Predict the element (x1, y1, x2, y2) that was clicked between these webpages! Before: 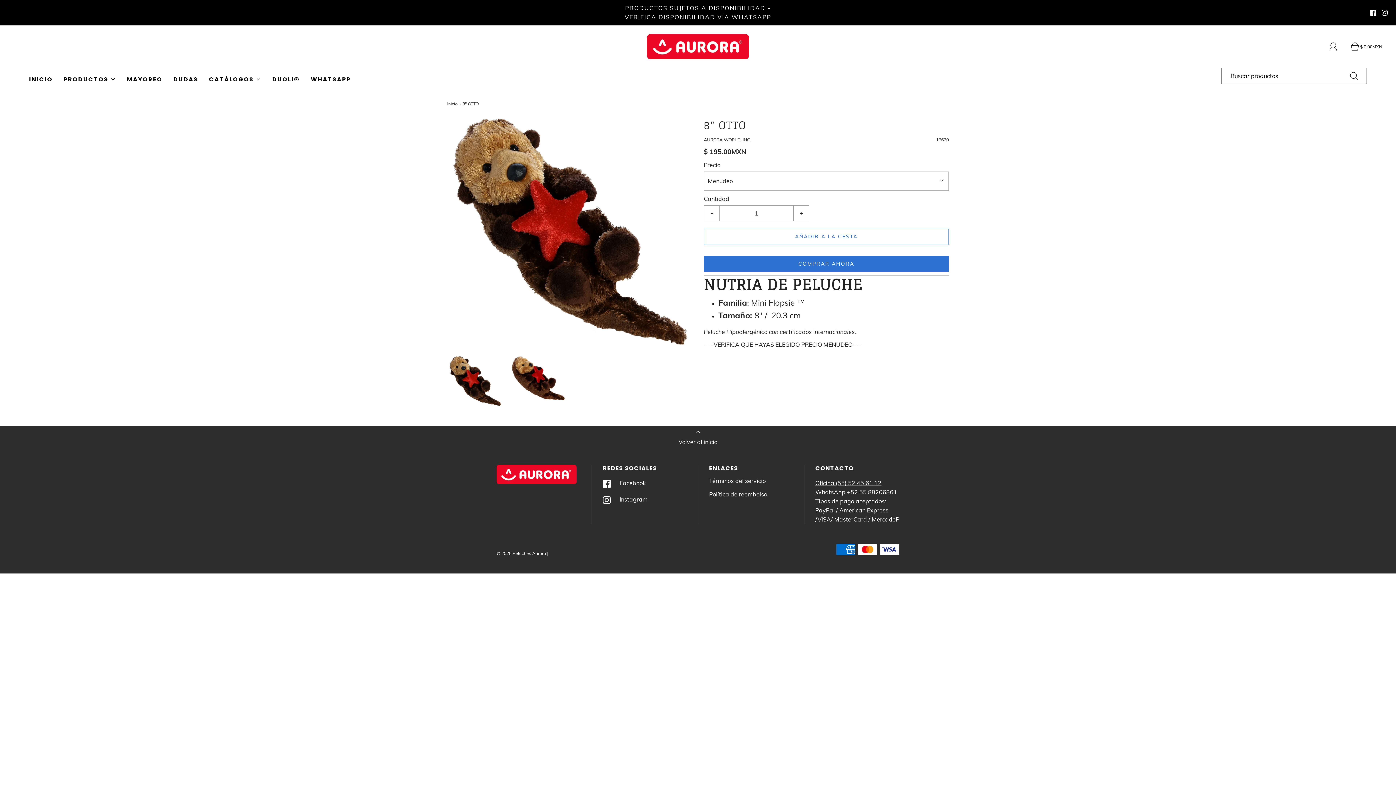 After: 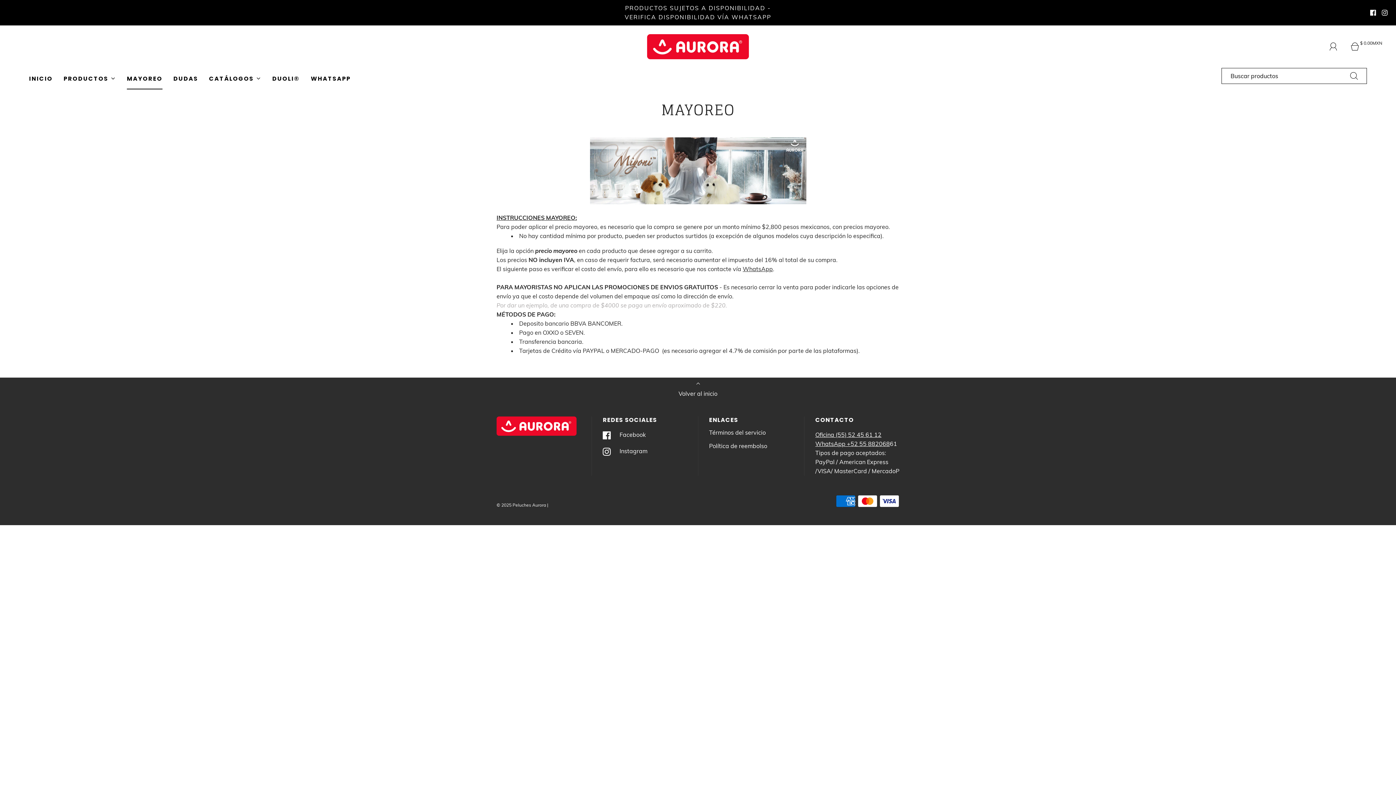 Action: bbox: (126, 69, 162, 89) label: MAYOREO